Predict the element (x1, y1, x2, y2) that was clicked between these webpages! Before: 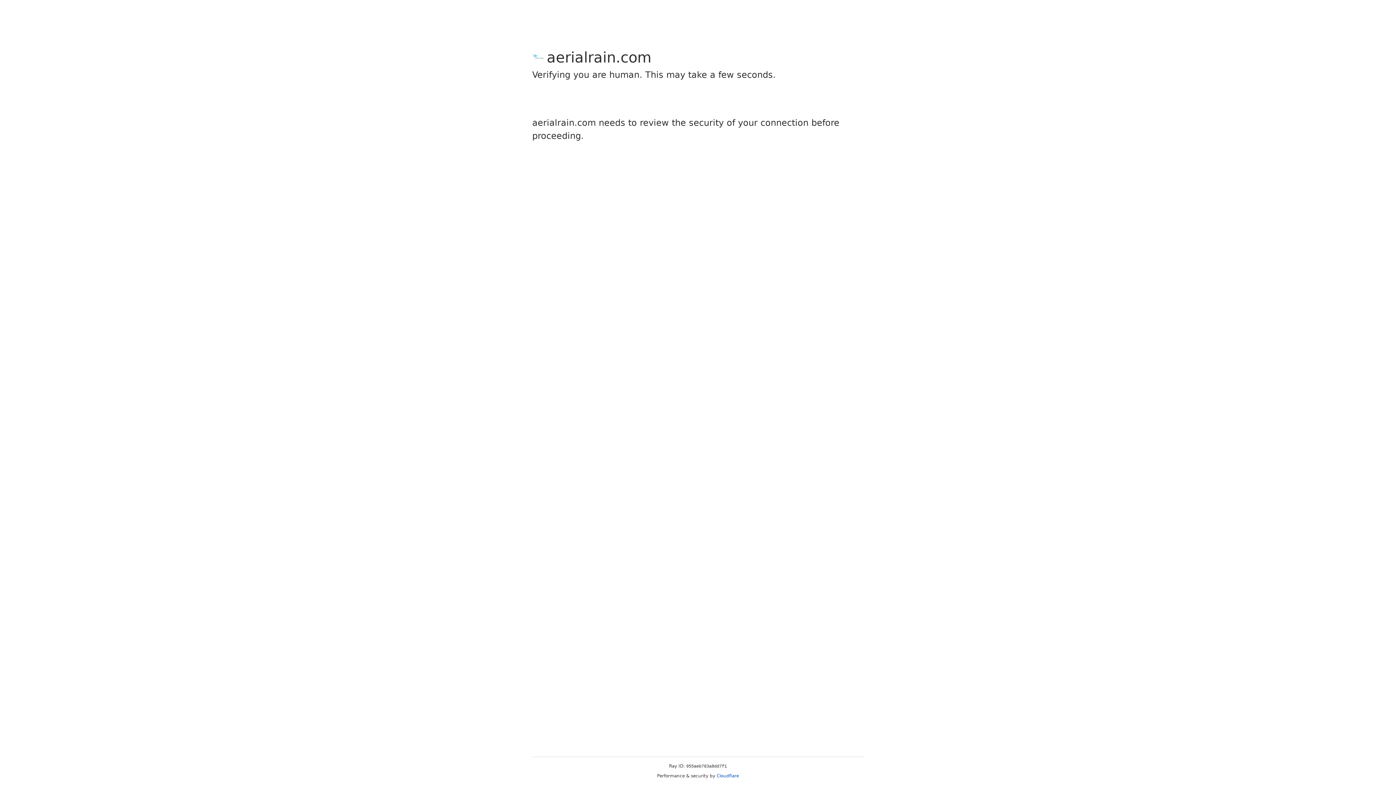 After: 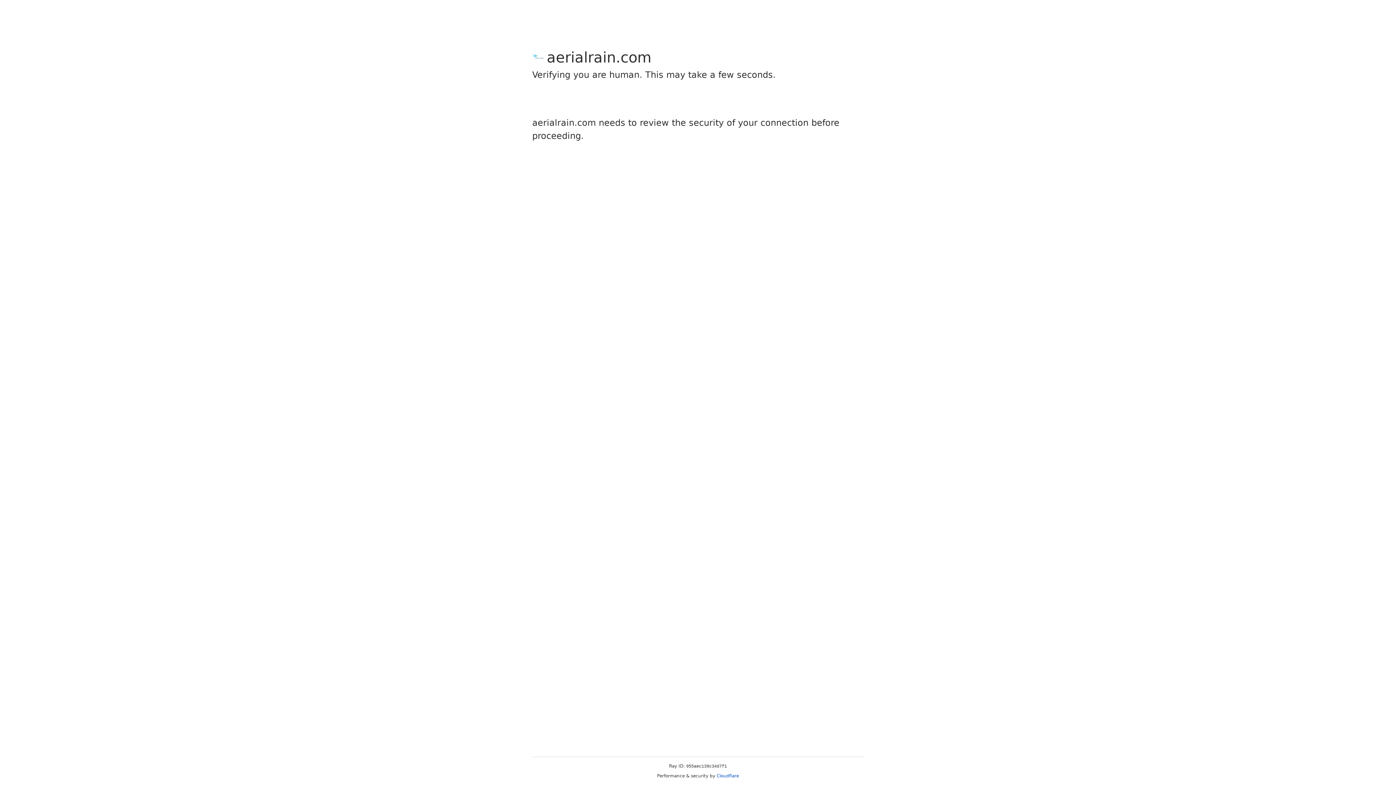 Action: bbox: (716, 773, 739, 778) label: Cloudflare